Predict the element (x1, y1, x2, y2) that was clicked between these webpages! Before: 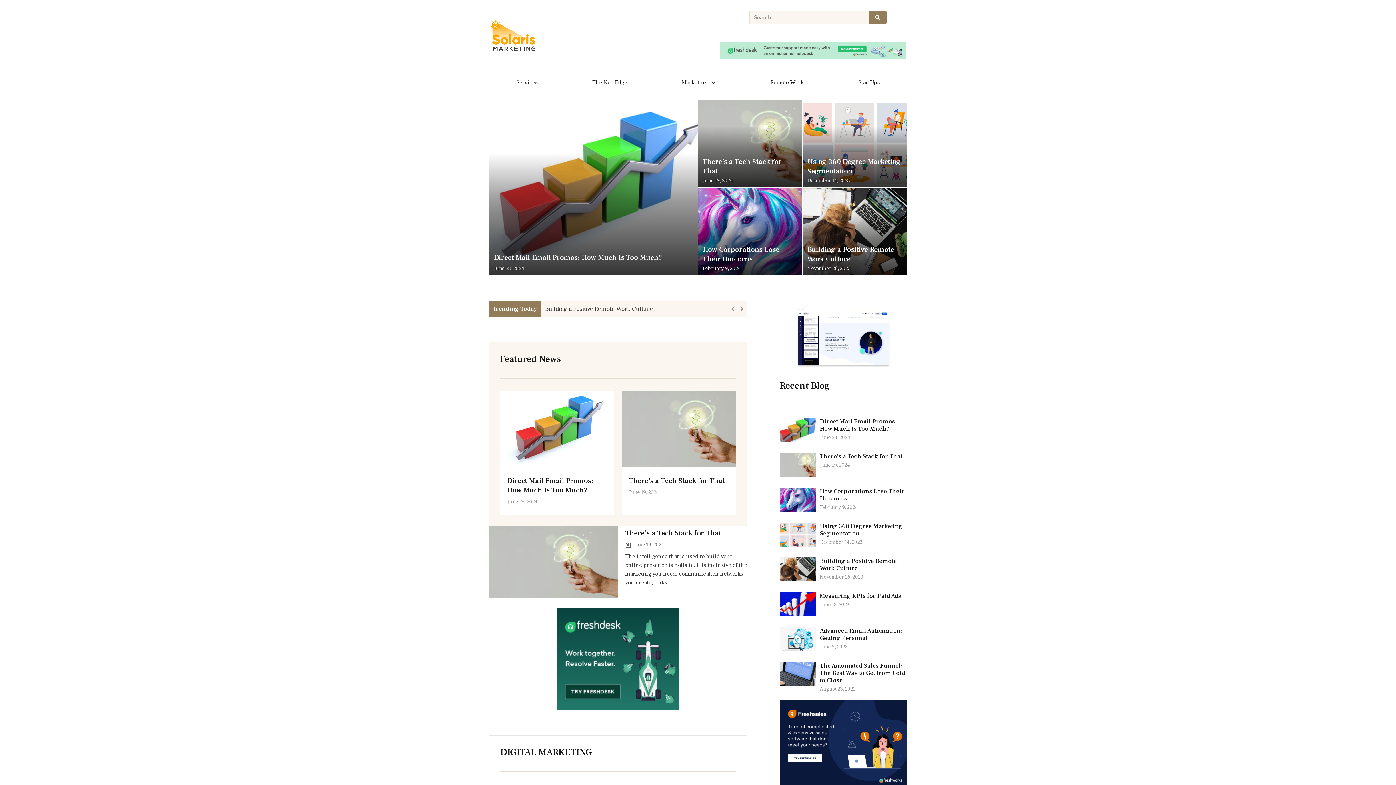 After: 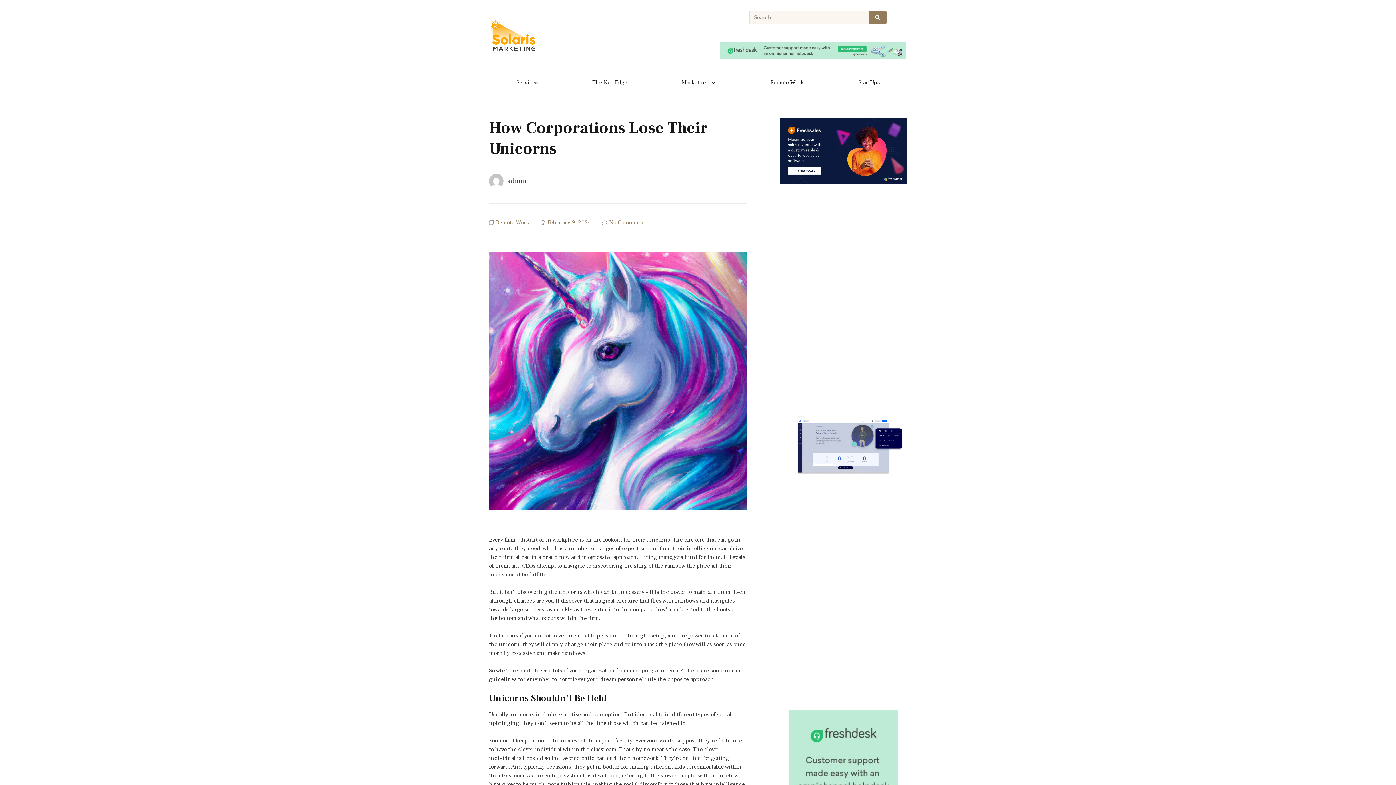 Action: bbox: (819, 487, 904, 502) label: How Corporations Lose Their Unicorns